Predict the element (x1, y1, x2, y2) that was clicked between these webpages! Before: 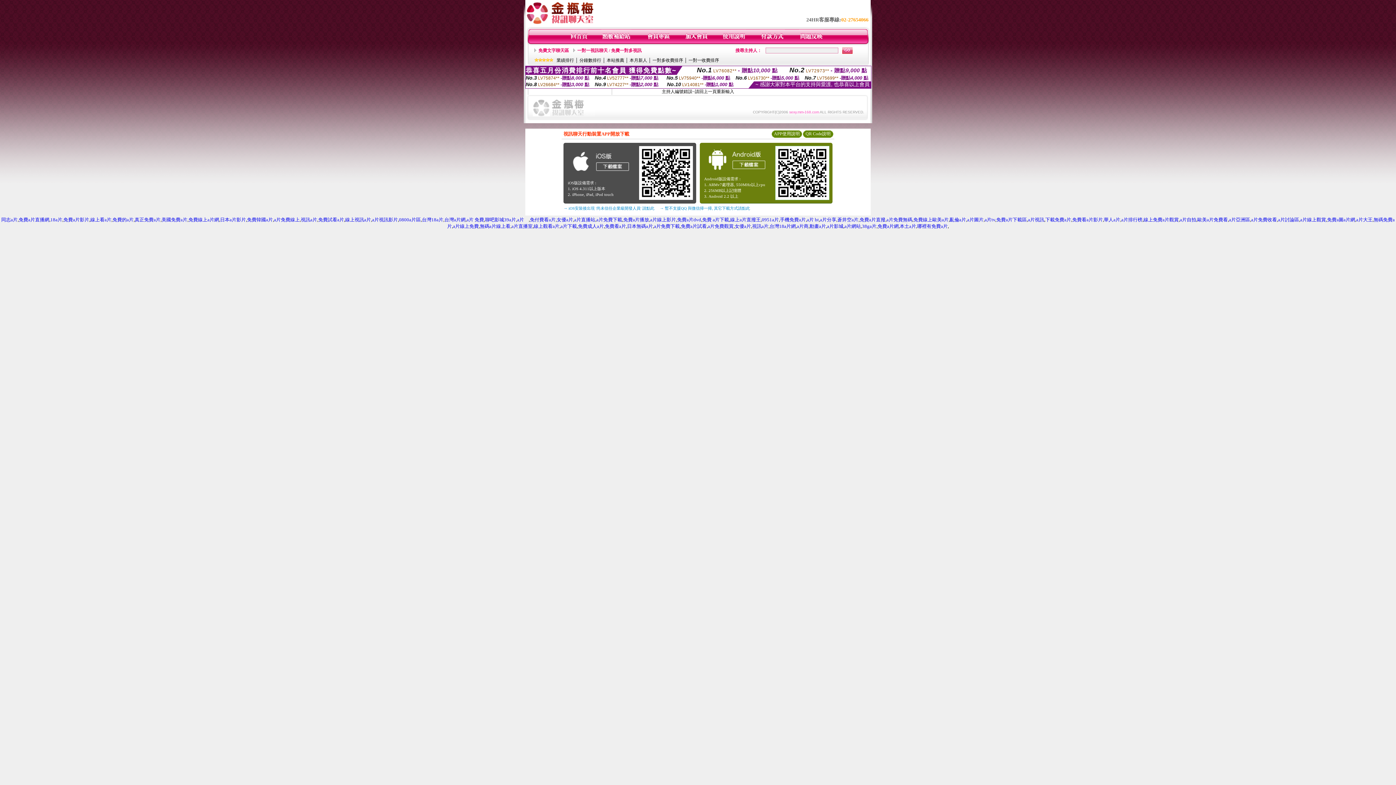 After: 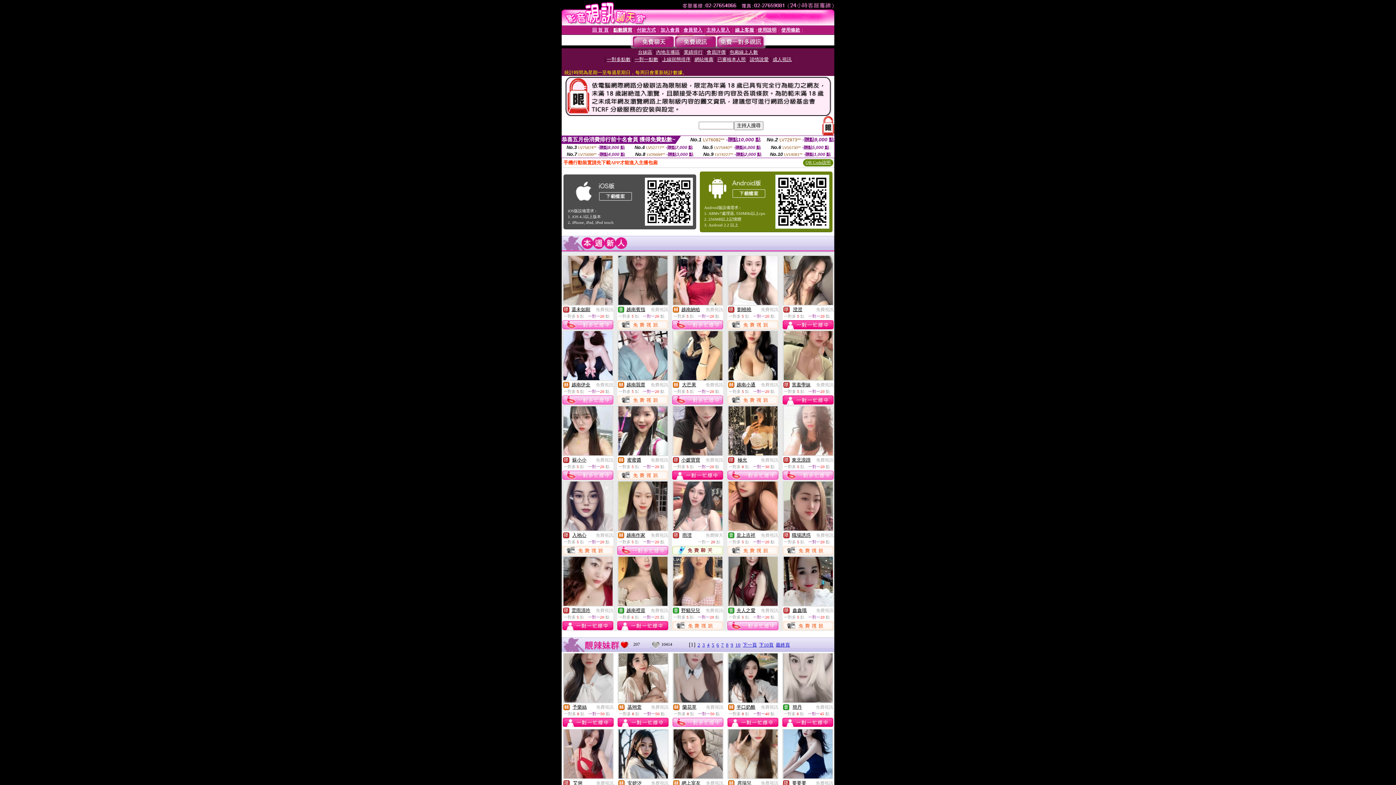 Action: bbox: (63, 217, 89, 222) label: 免費a片影片